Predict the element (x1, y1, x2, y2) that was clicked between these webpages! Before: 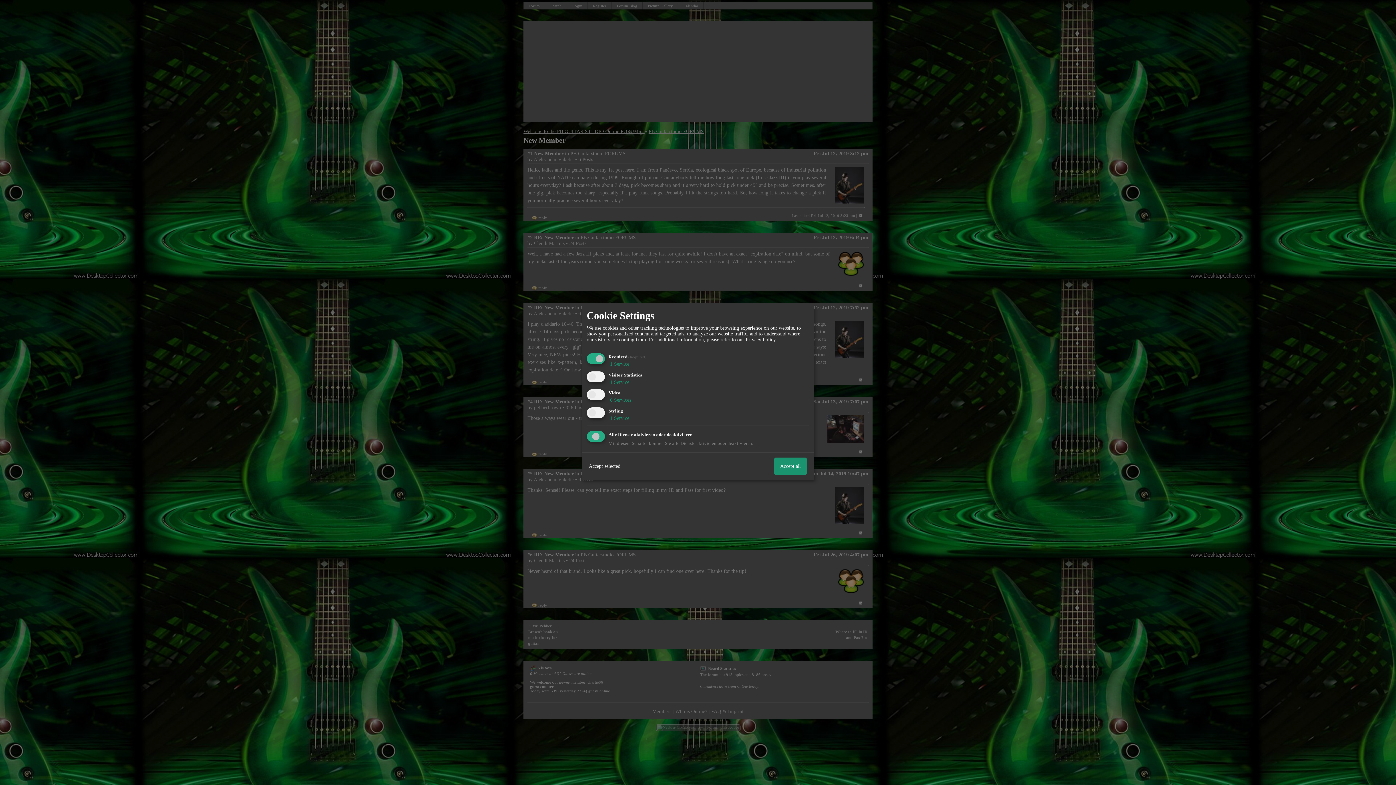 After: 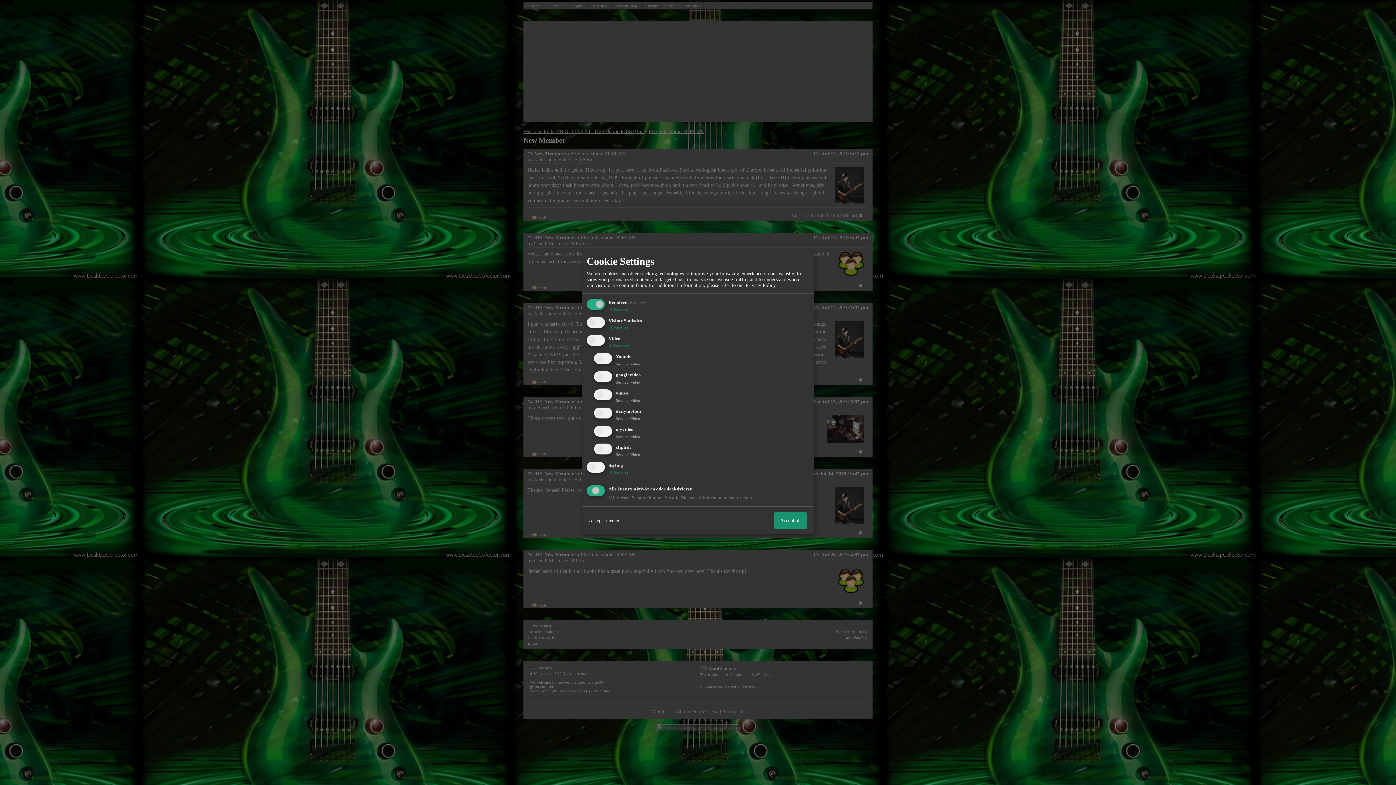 Action: bbox: (608, 397, 631, 403) label:  6 Services